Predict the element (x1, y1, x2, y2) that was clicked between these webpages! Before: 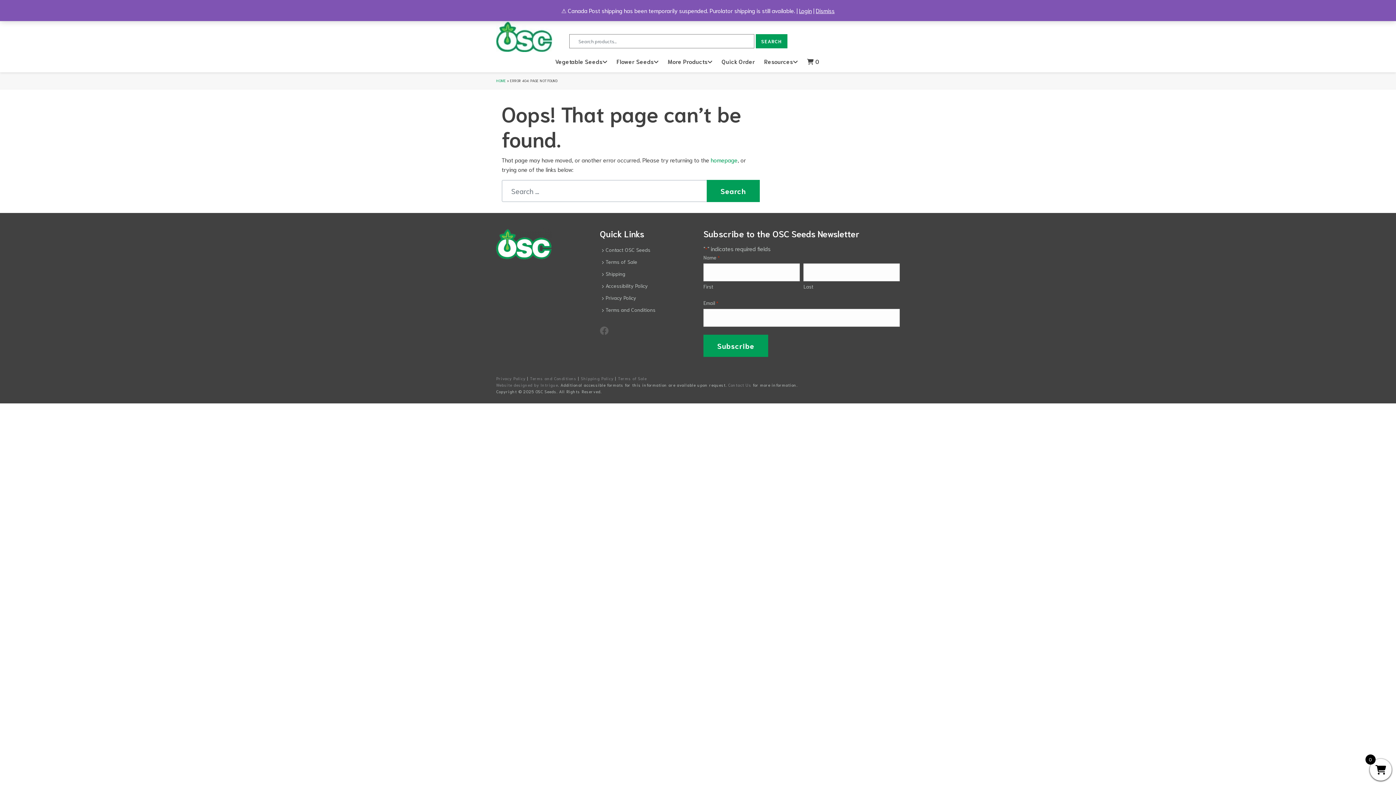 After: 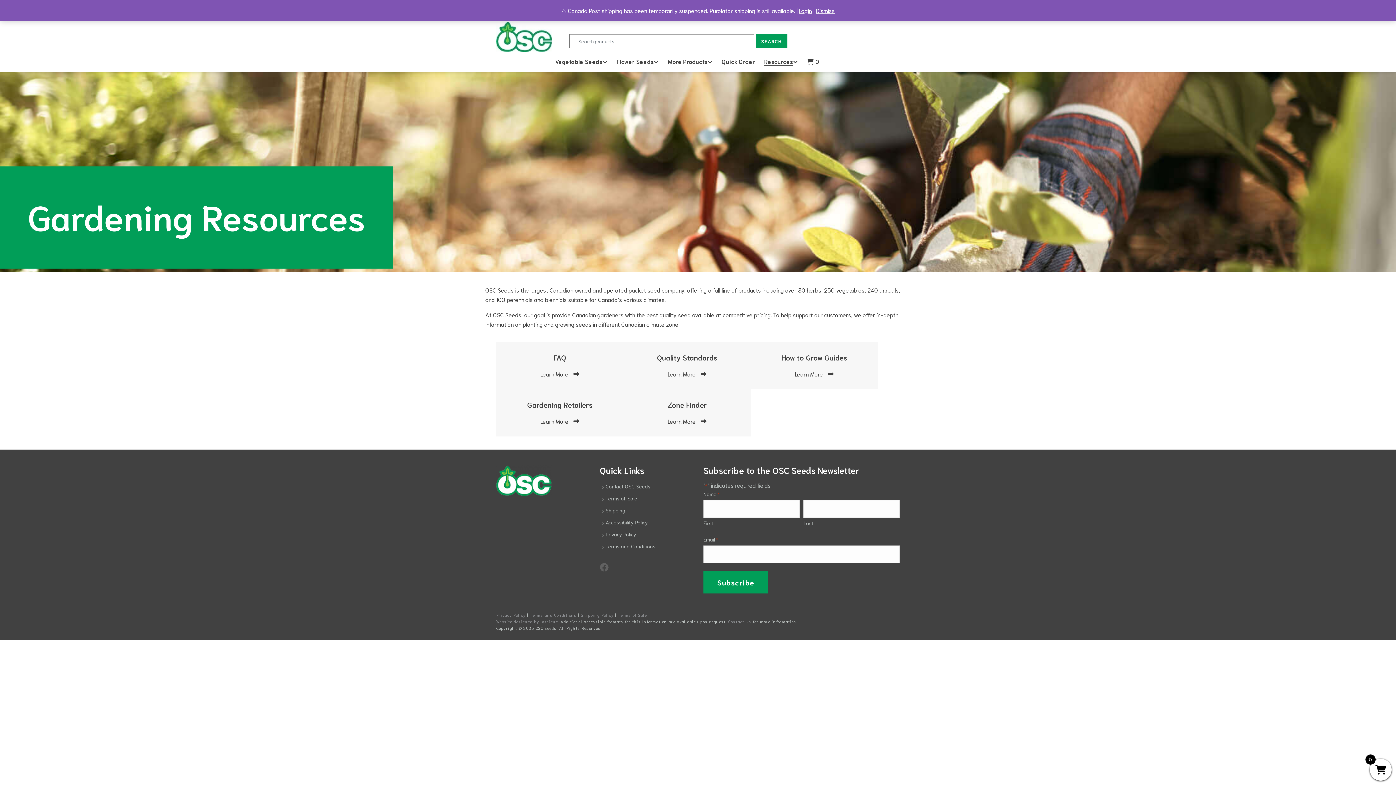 Action: bbox: (764, 57, 793, 66) label: Resources